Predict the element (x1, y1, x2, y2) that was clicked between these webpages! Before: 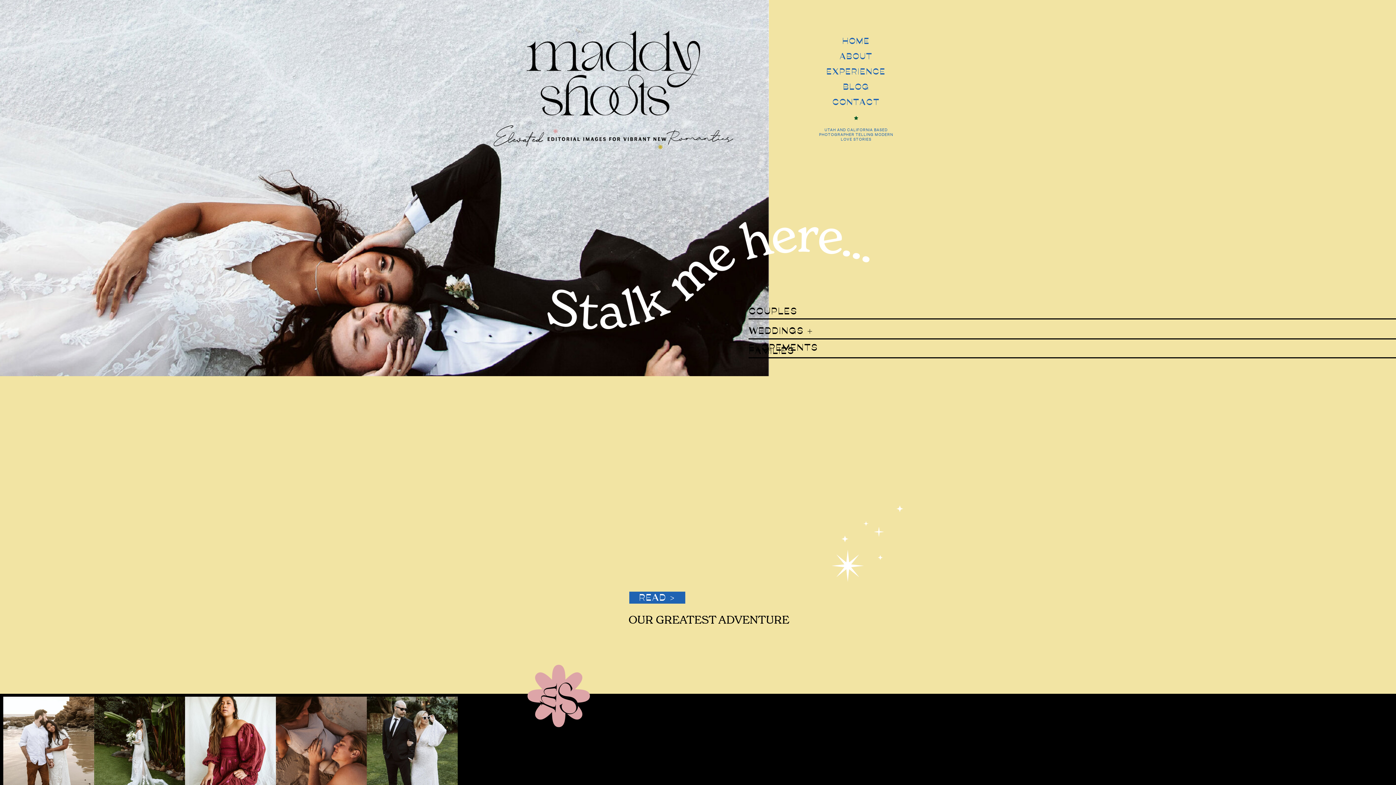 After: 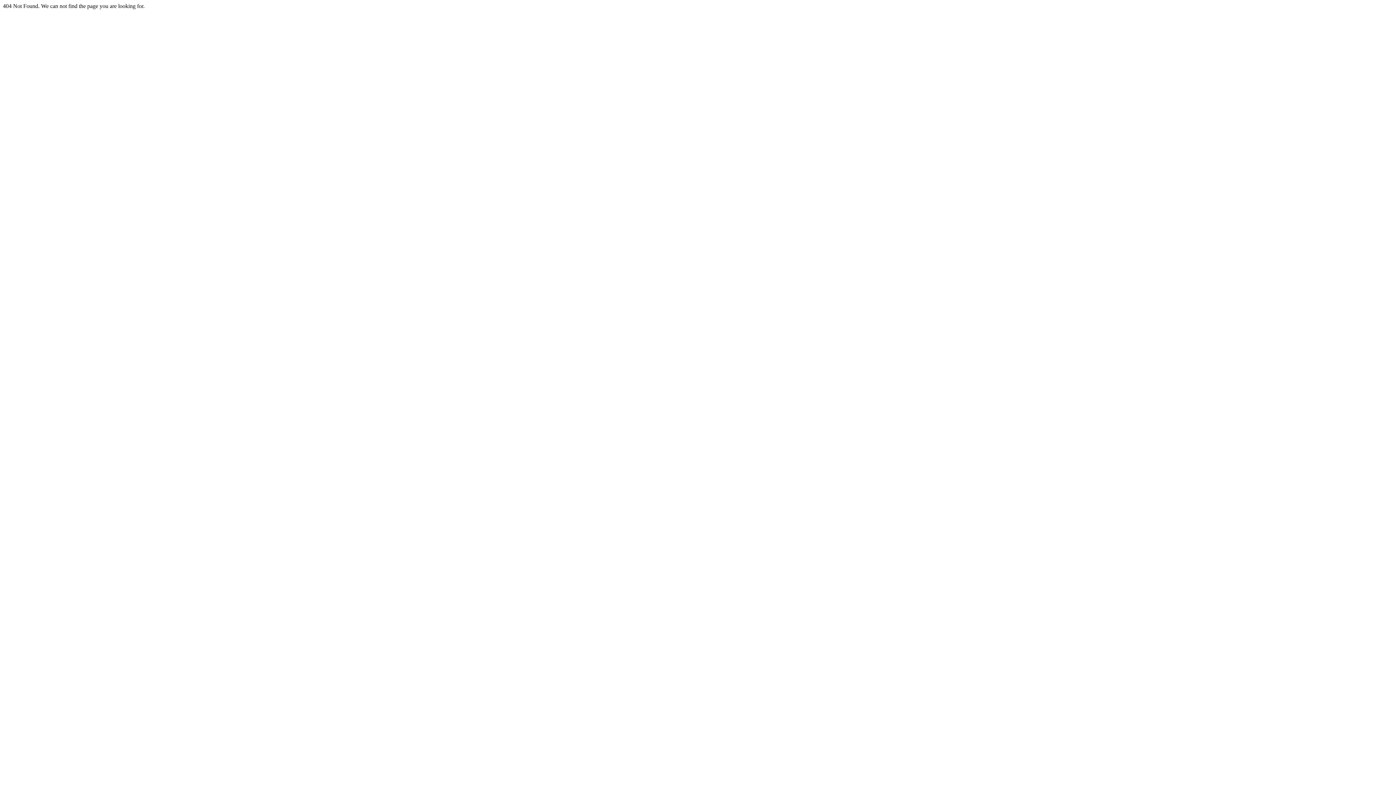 Action: bbox: (493, 30, 733, 149)